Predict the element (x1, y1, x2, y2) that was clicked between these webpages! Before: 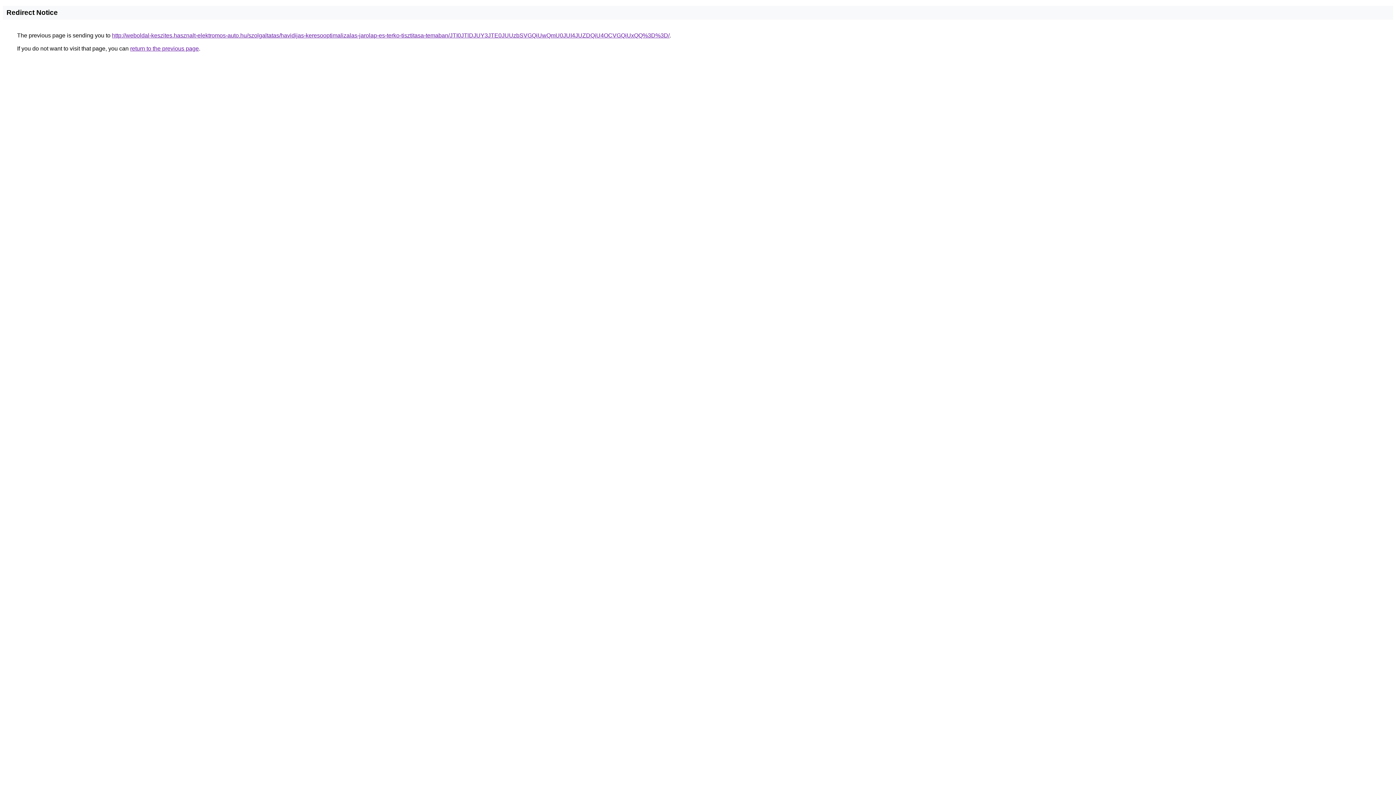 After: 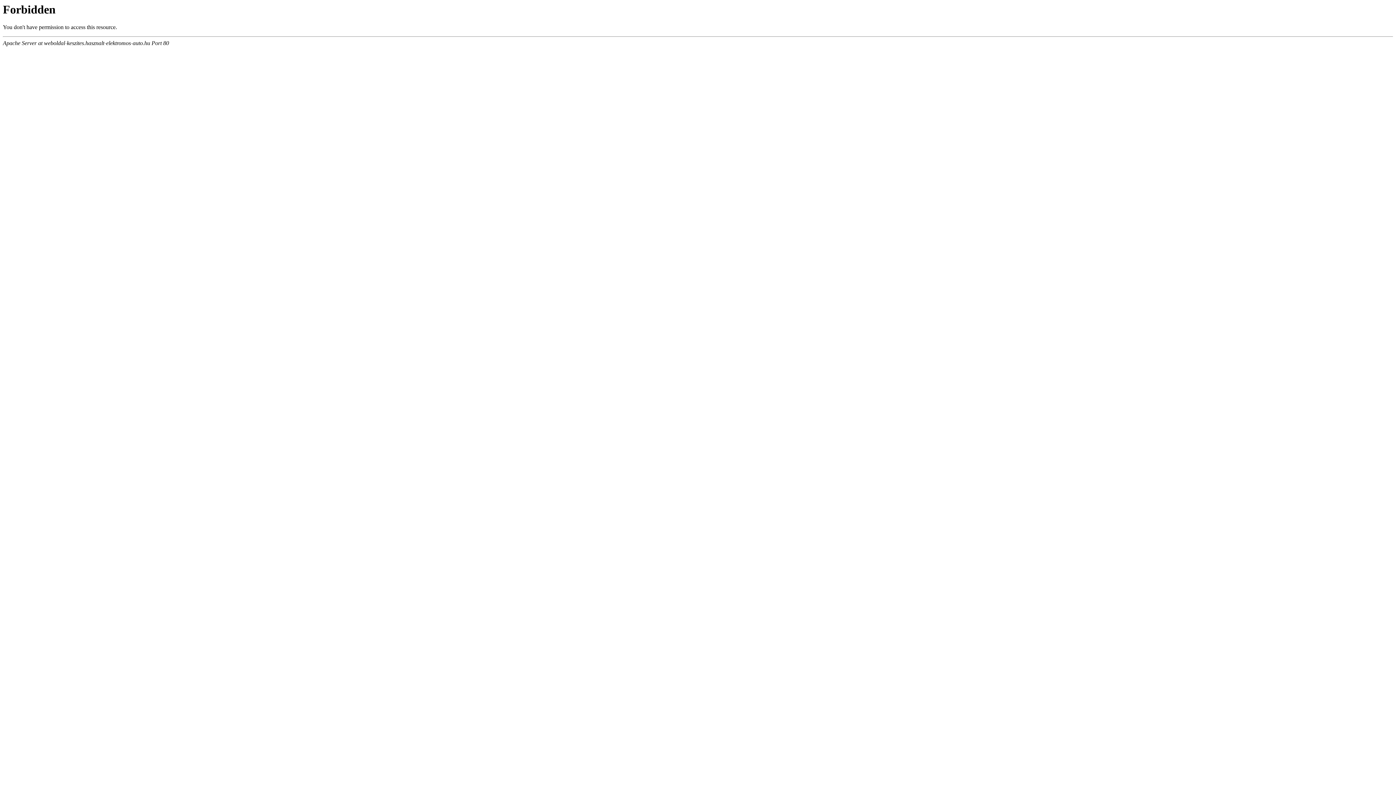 Action: bbox: (112, 32, 669, 38) label: http://weboldal-keszites.hasznalt-elektromos-auto.hu/szolgaltatas/havidijas-keresooptimalizalas-jarolap-es-terko-tisztitasa-temaban/JTI0JTlDJUY3JTE0JUUzbSVGQiUwQmU0JUI4JUZDQiU4OCVGQiUxQQ%3D%3D/